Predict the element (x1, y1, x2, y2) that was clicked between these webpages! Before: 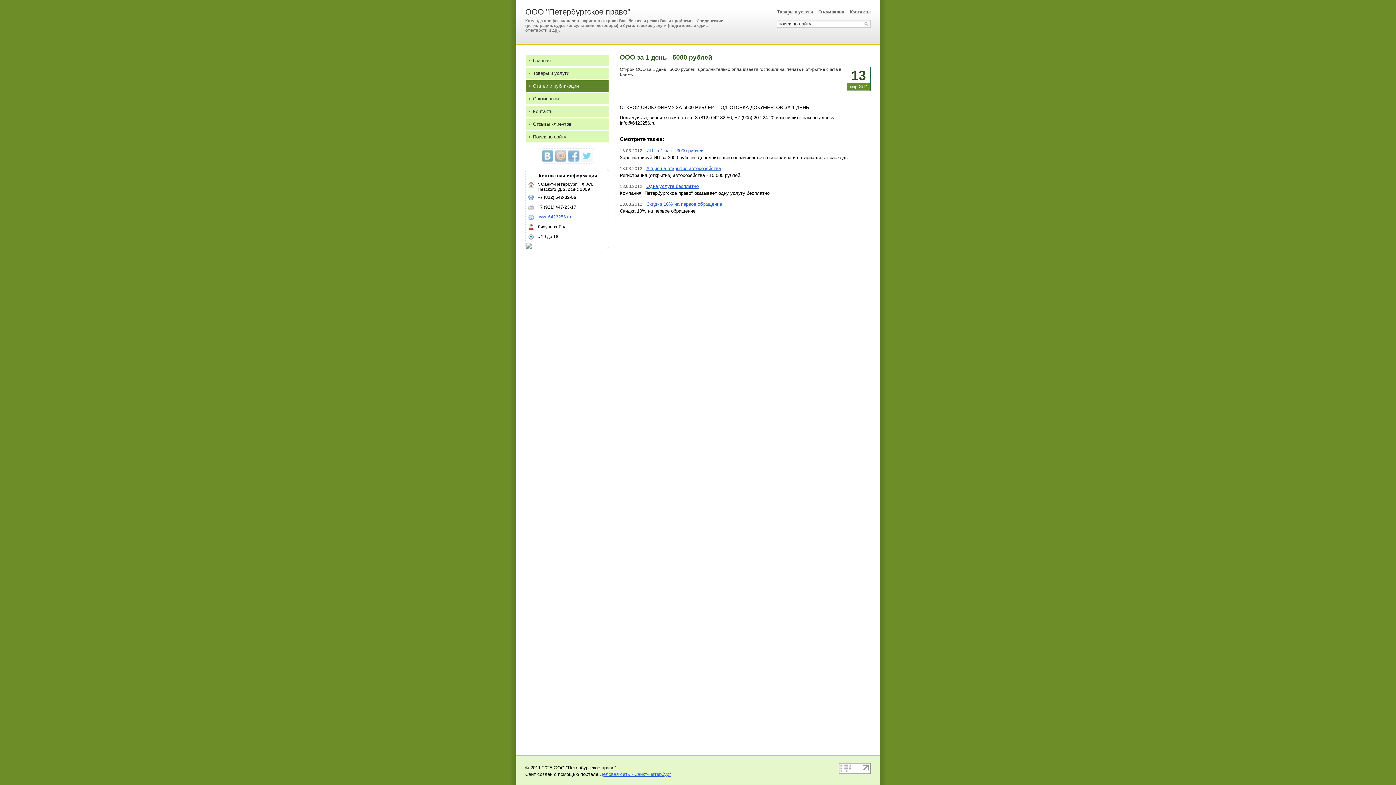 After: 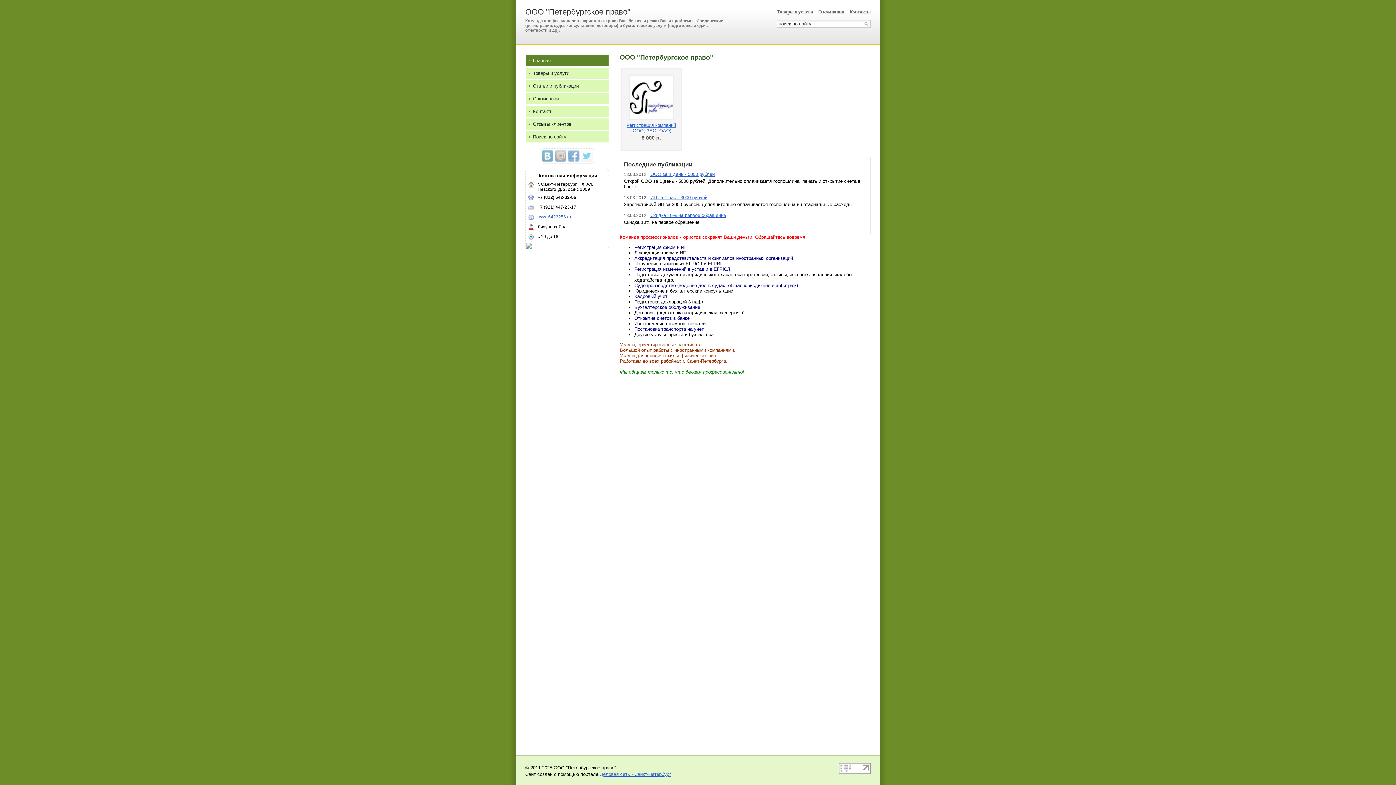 Action: label: ООО "Петербургское право" bbox: (525, 7, 727, 18)